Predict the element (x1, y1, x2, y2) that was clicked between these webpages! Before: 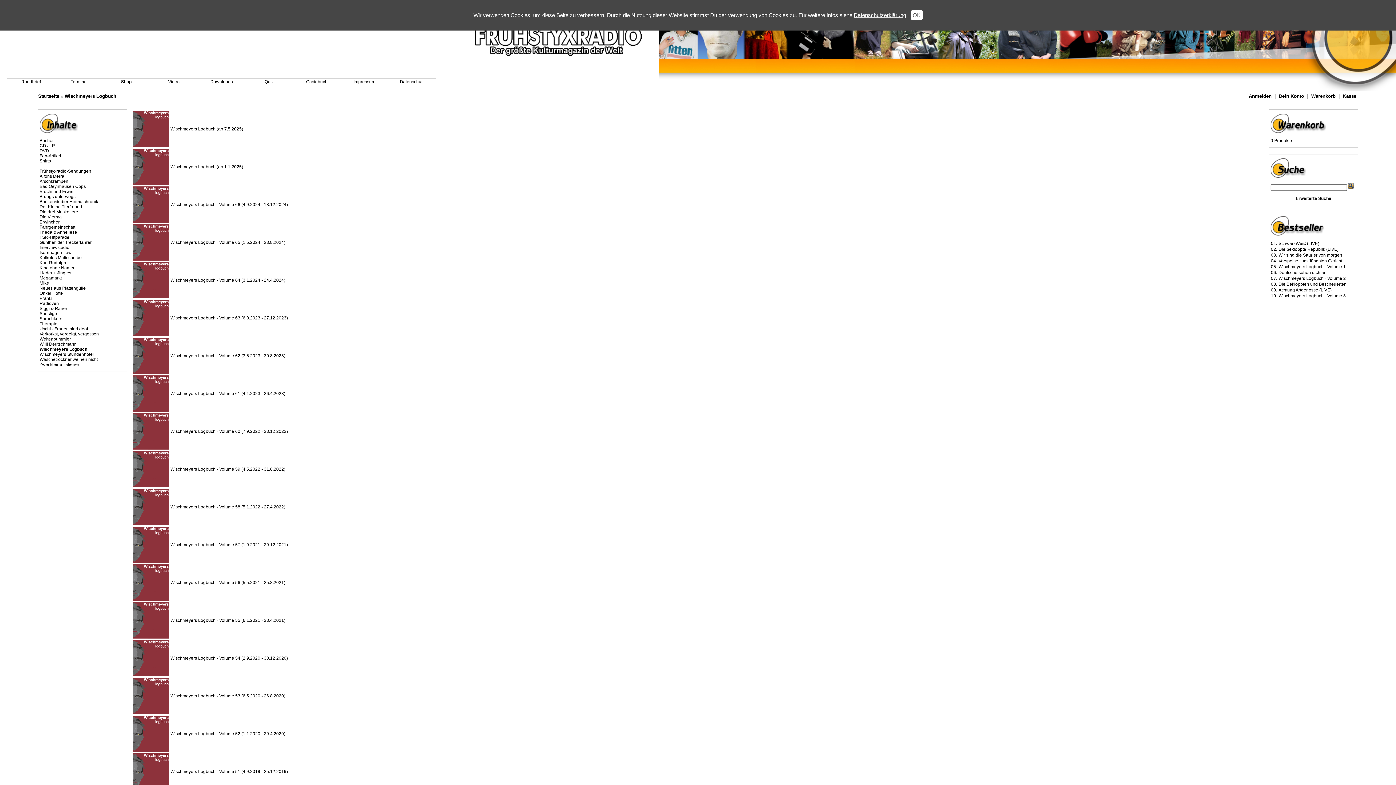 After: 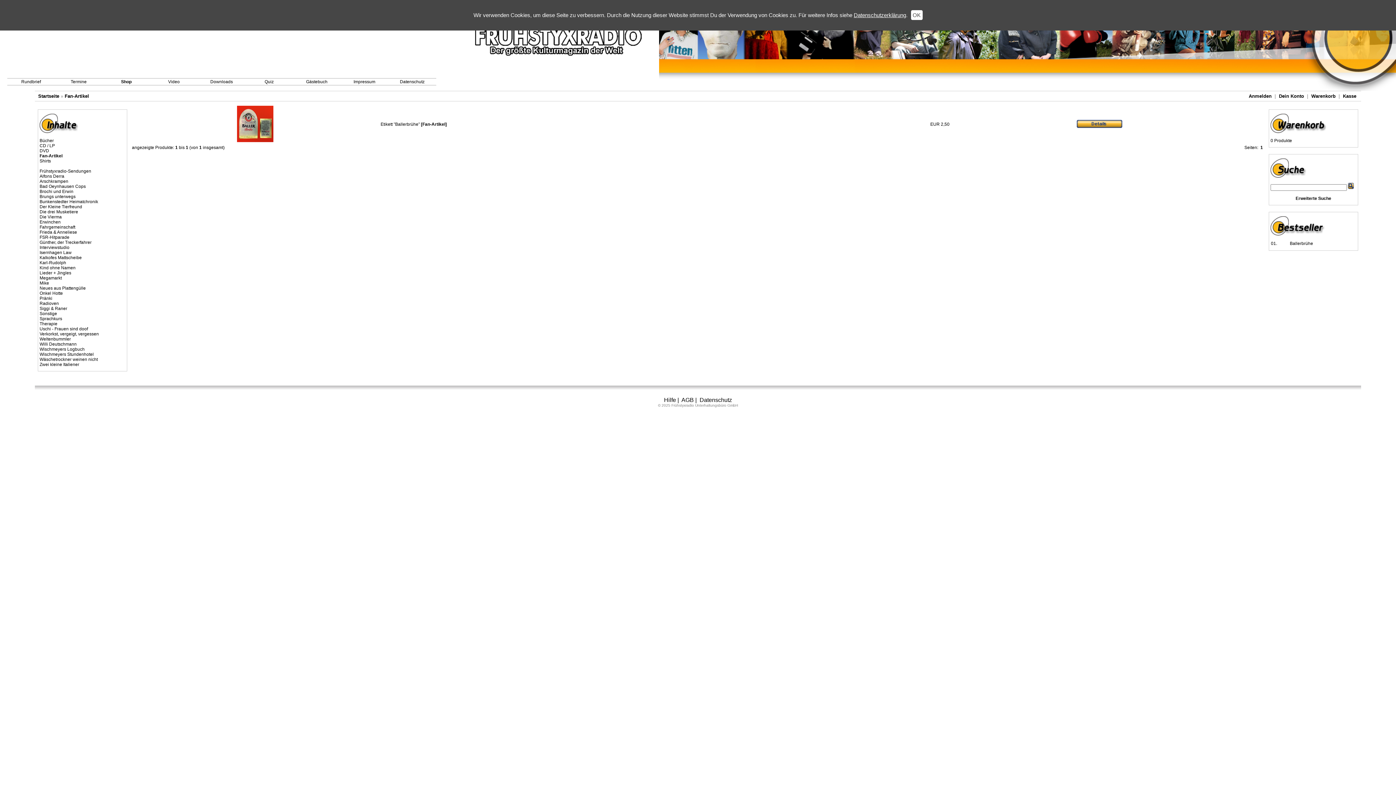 Action: bbox: (39, 153, 61, 158) label: Fan-Artikel